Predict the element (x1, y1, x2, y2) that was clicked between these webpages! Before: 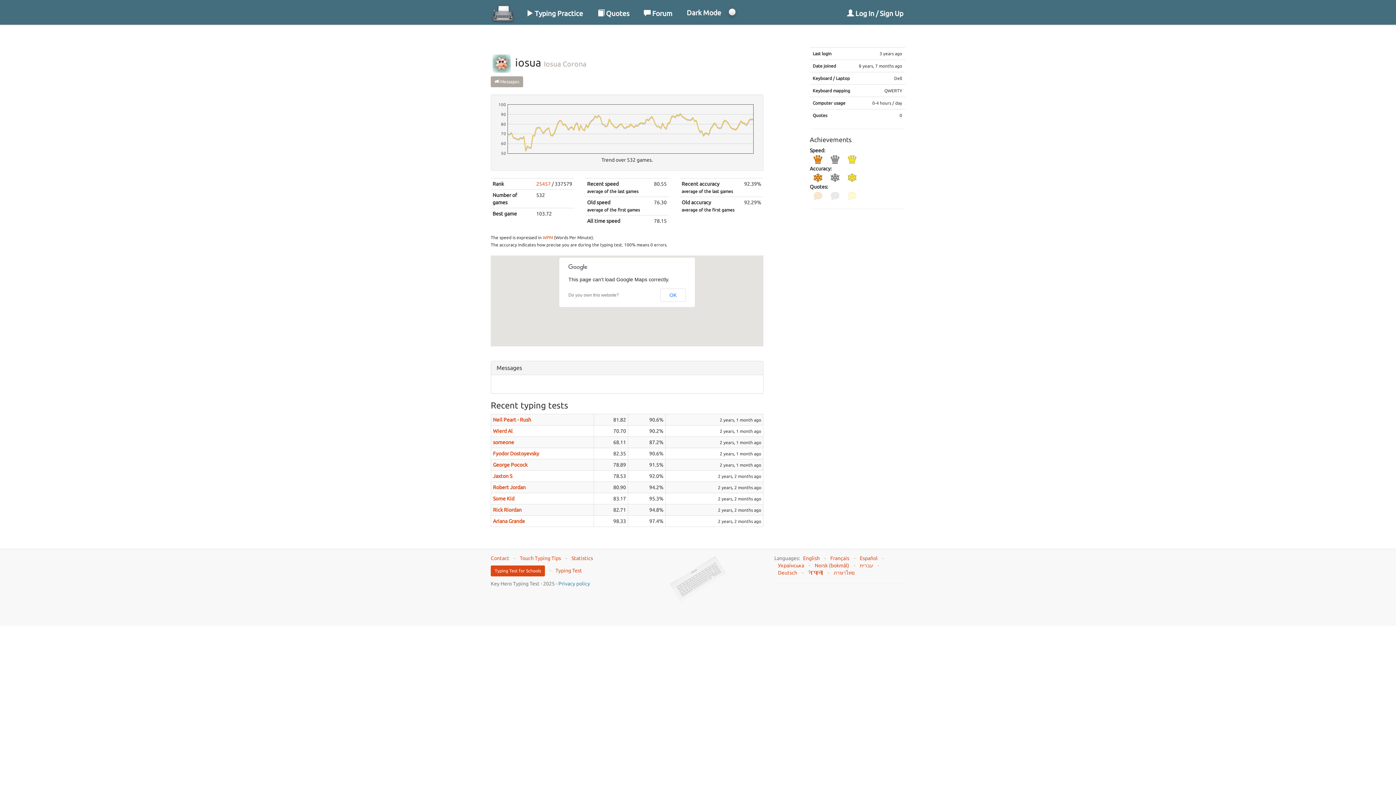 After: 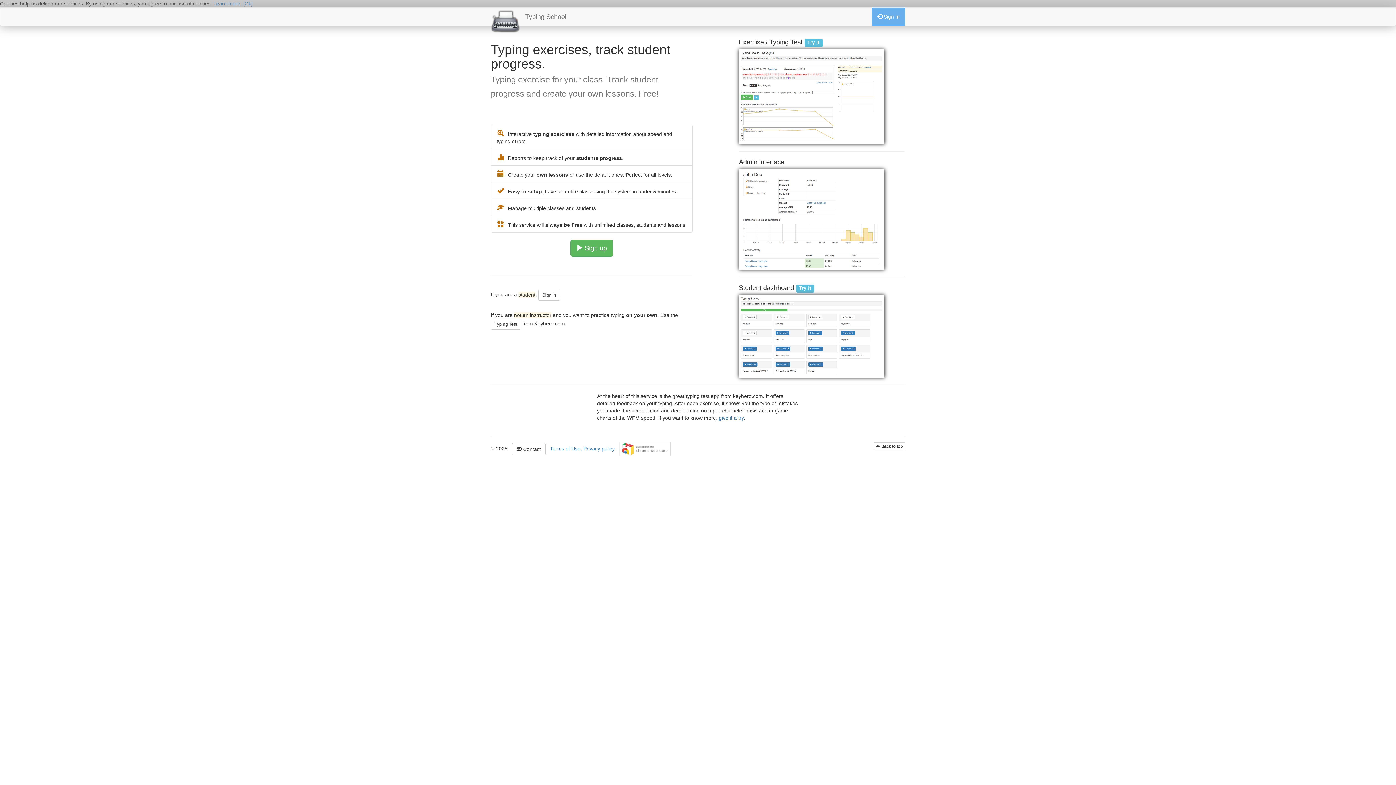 Action: label: Typing Test for Schools bbox: (490, 565, 545, 576)